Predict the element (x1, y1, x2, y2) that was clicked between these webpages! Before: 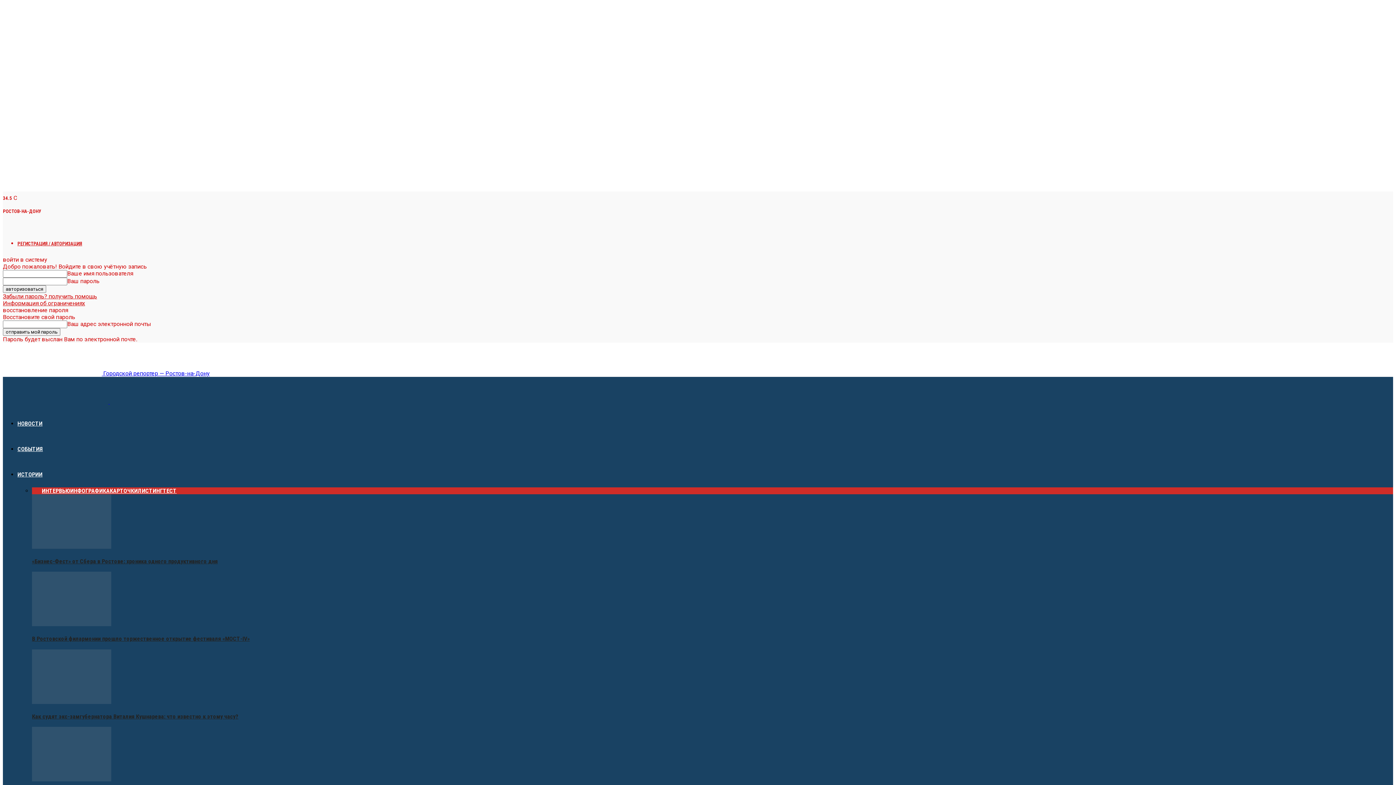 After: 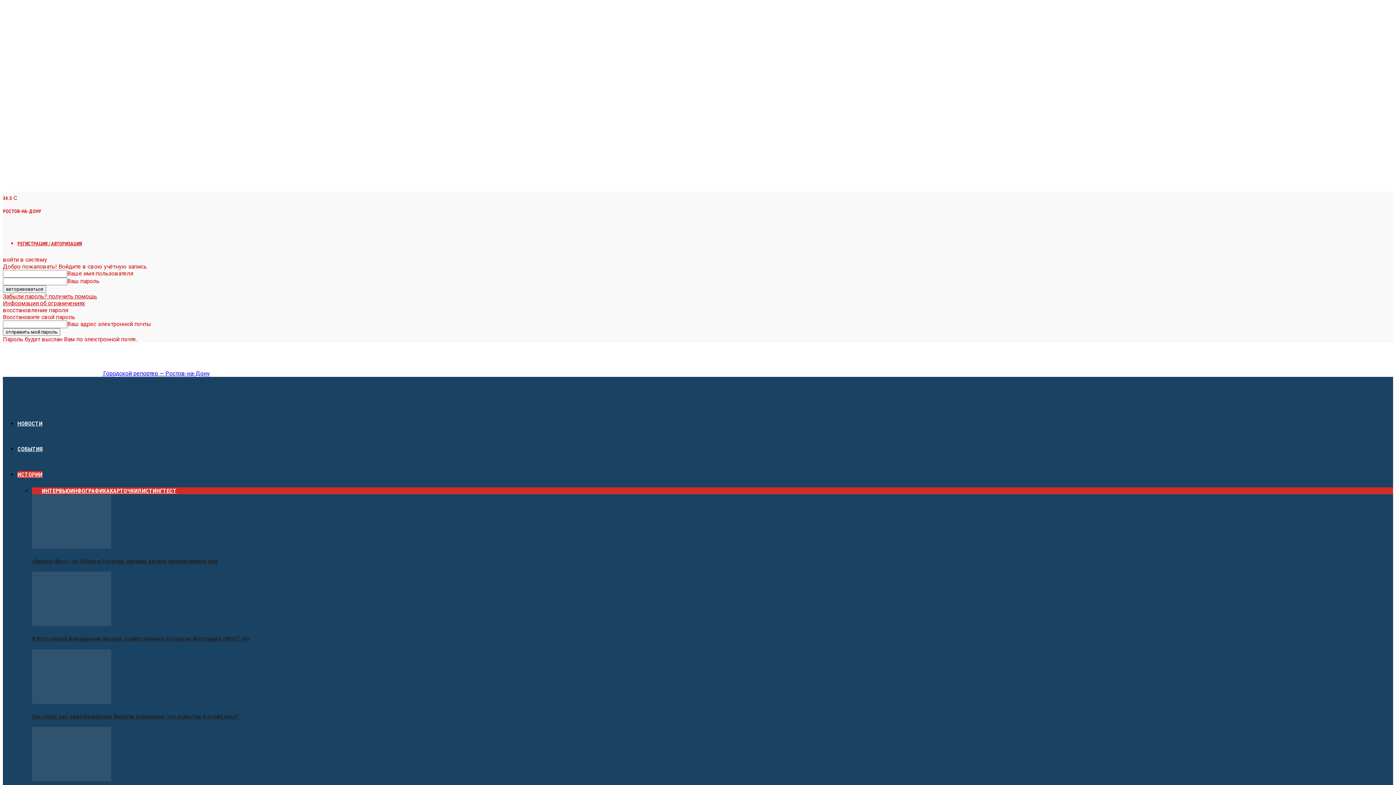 Action: bbox: (32, 487, 41, 494) label: ВСЕ